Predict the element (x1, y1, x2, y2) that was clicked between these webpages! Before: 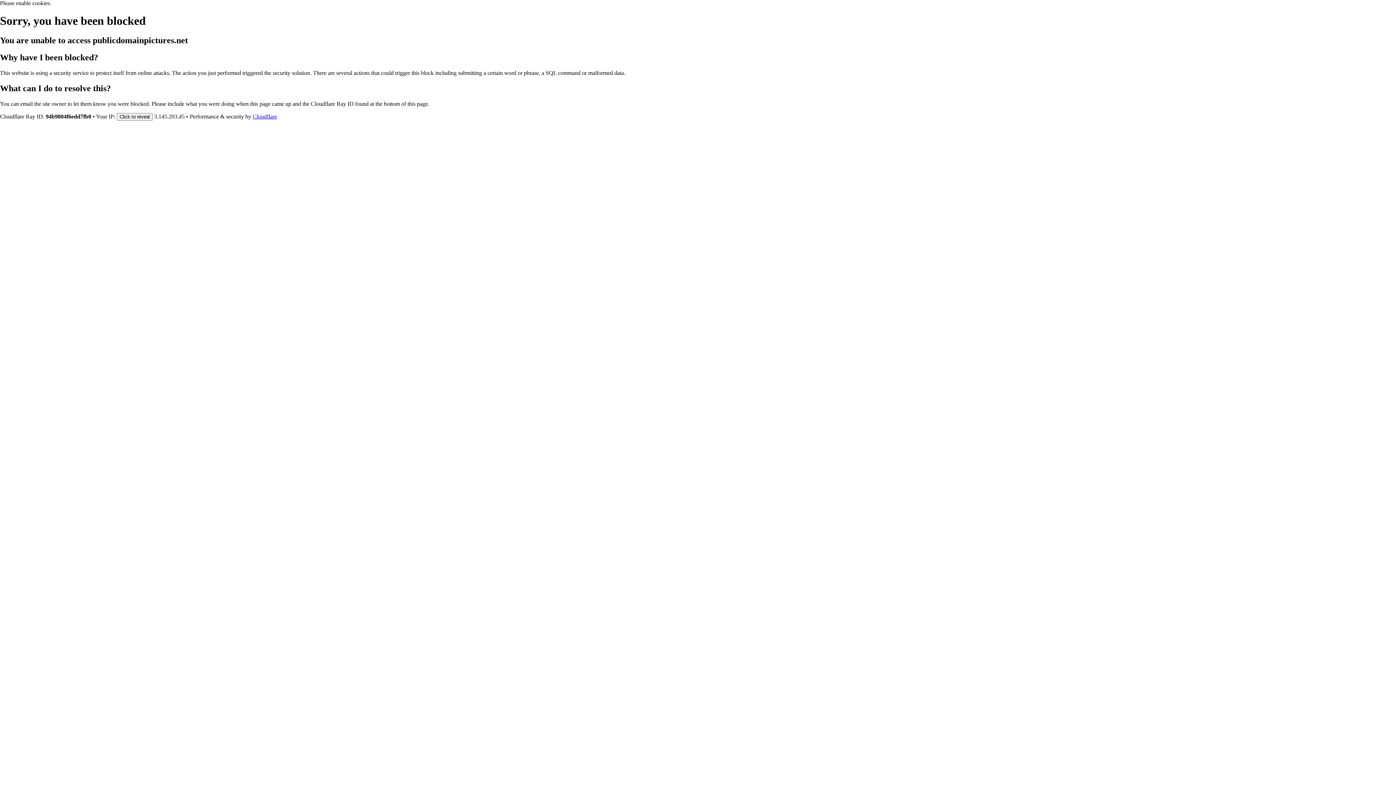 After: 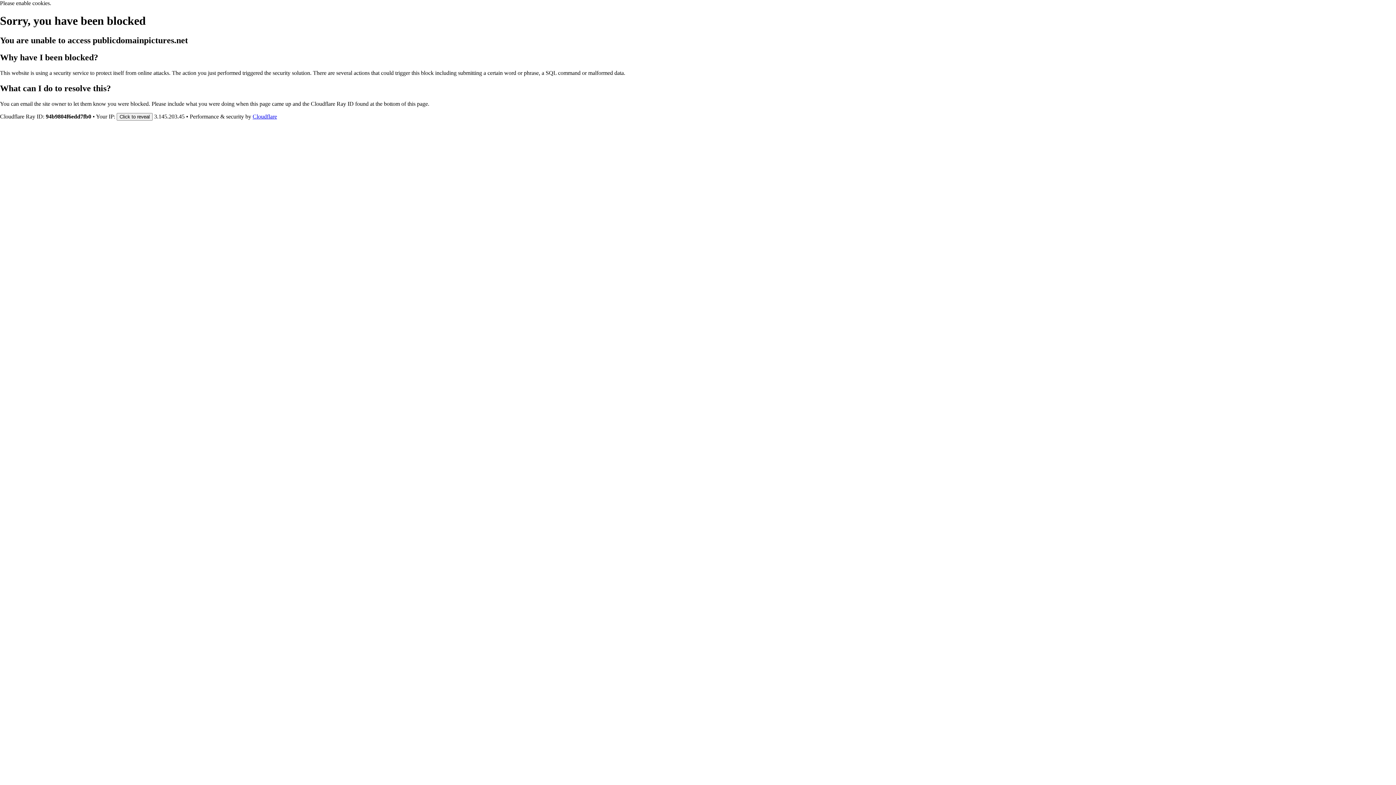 Action: bbox: (252, 113, 277, 119) label: Cloudflare